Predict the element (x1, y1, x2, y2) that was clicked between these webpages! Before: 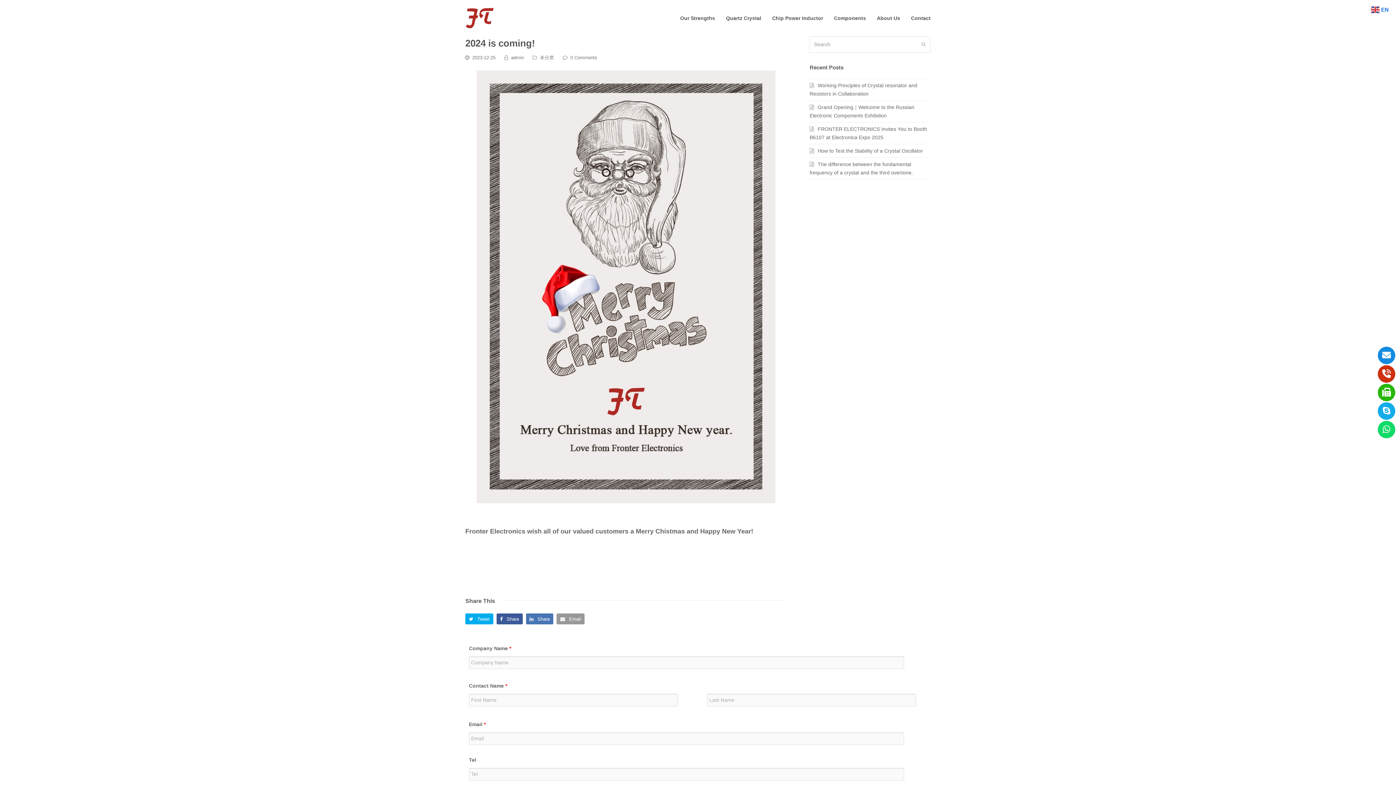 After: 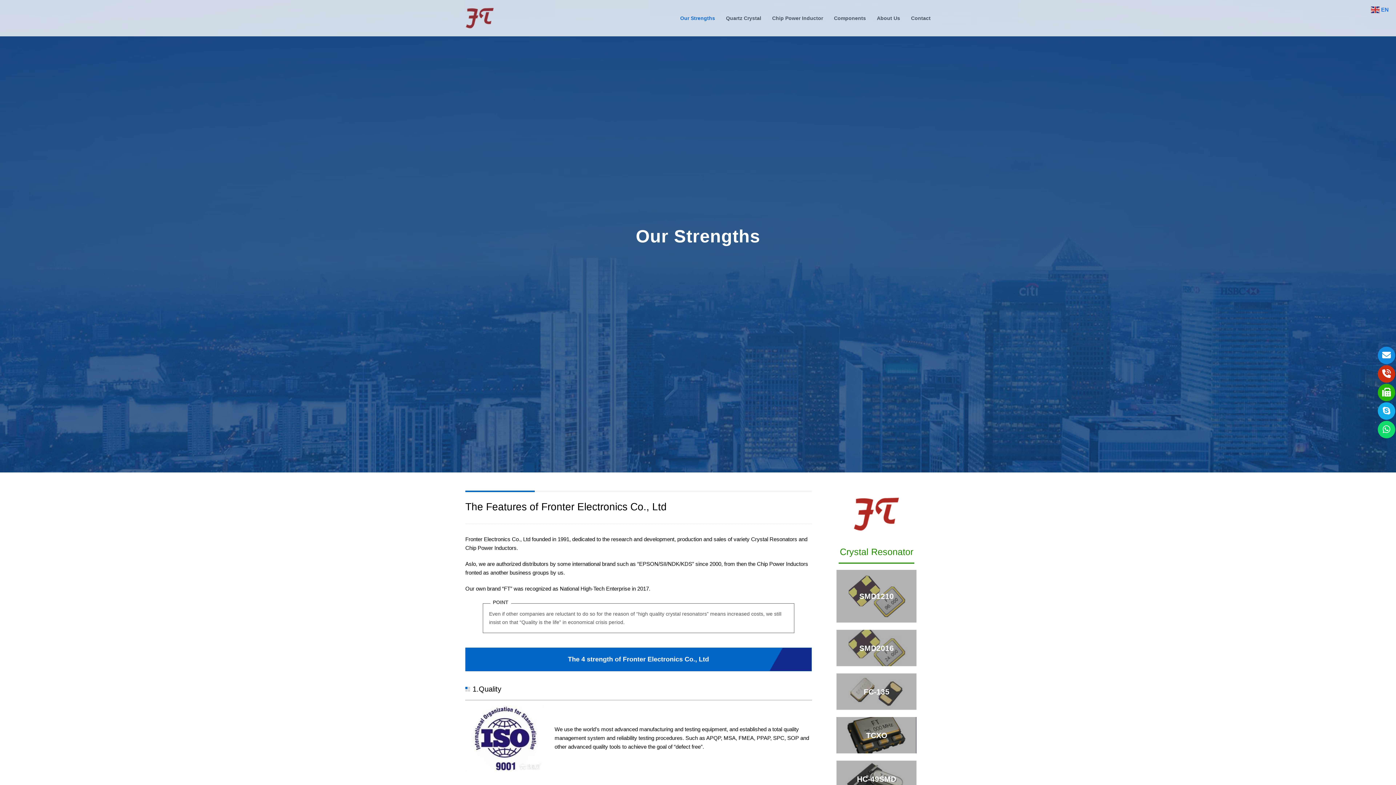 Action: bbox: (674, 9, 720, 27) label: Our Strengths